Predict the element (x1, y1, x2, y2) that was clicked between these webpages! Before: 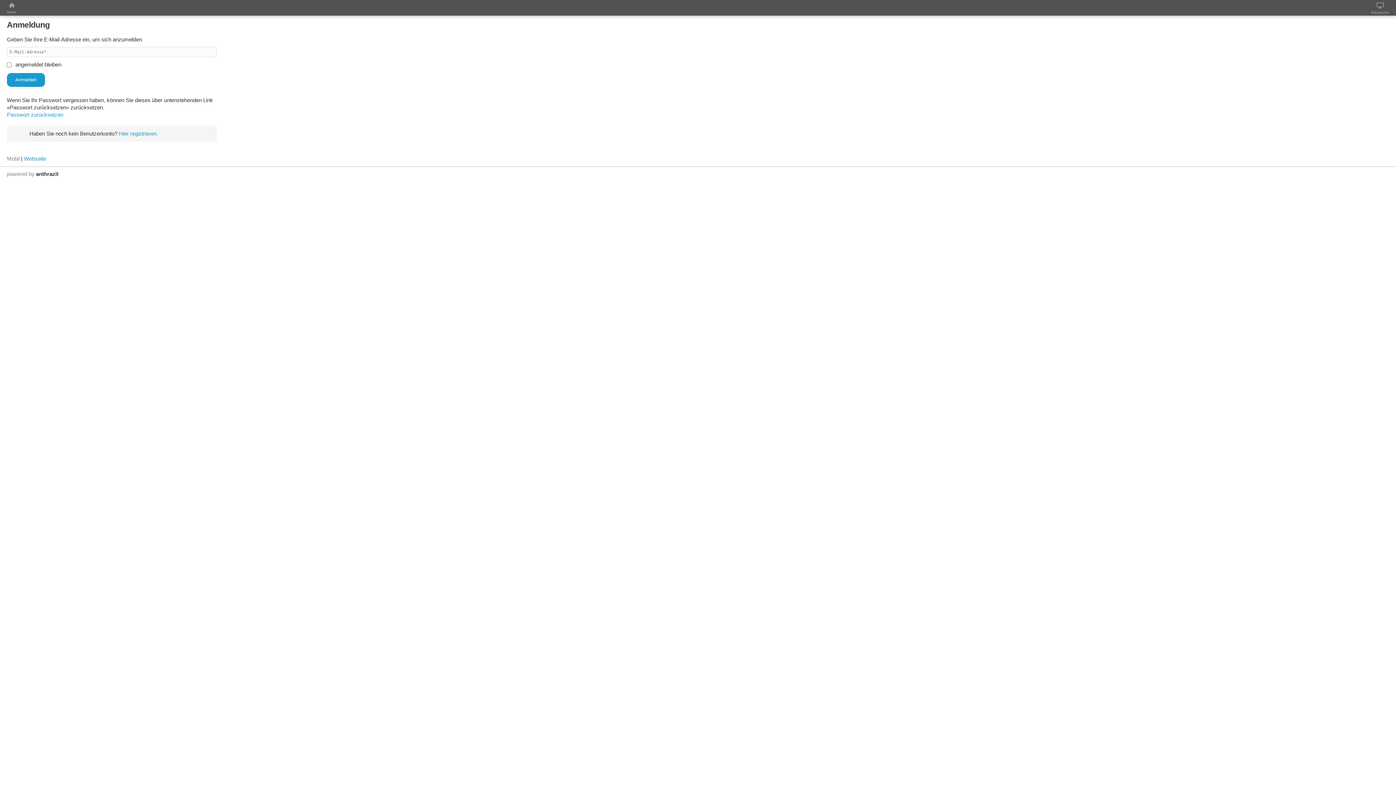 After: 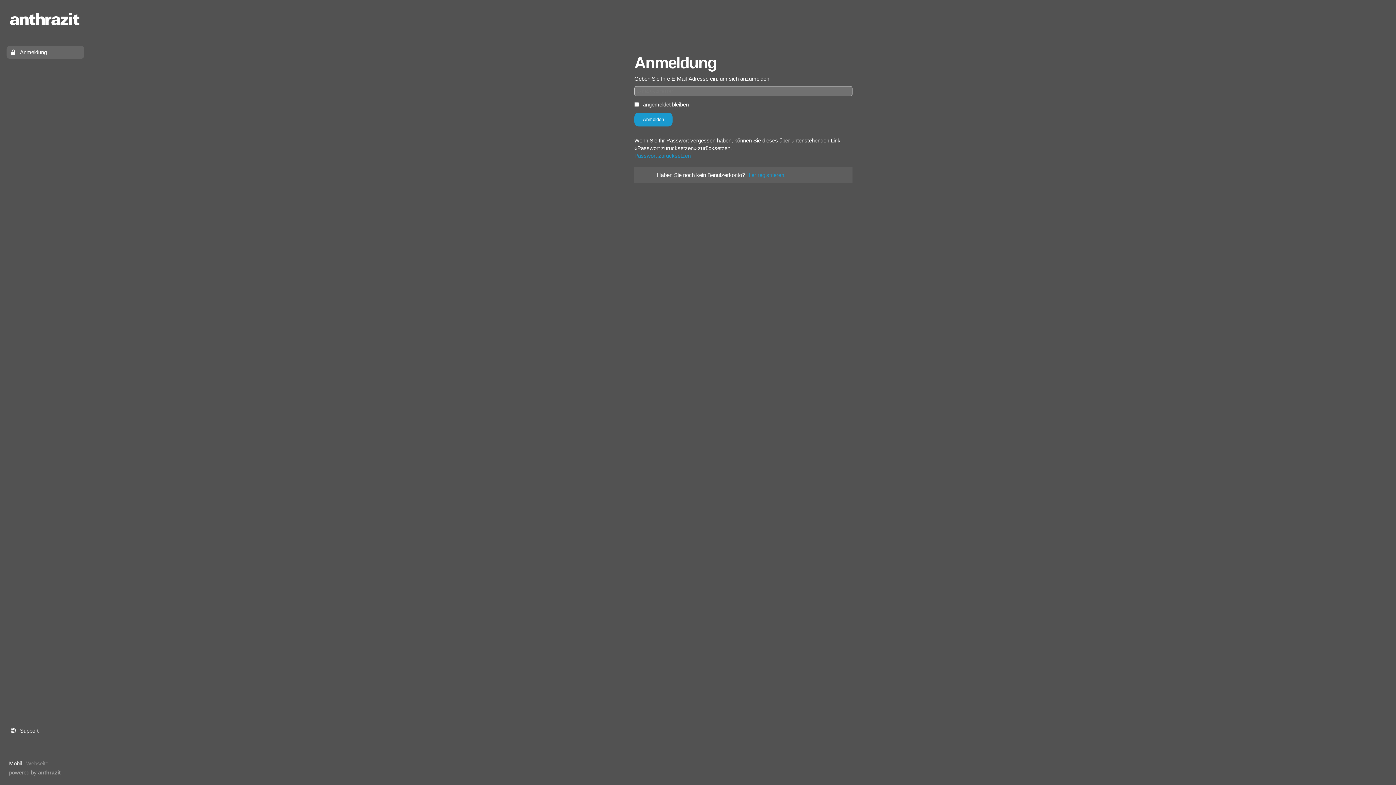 Action: label: by bbox: (28, 170, 34, 177)